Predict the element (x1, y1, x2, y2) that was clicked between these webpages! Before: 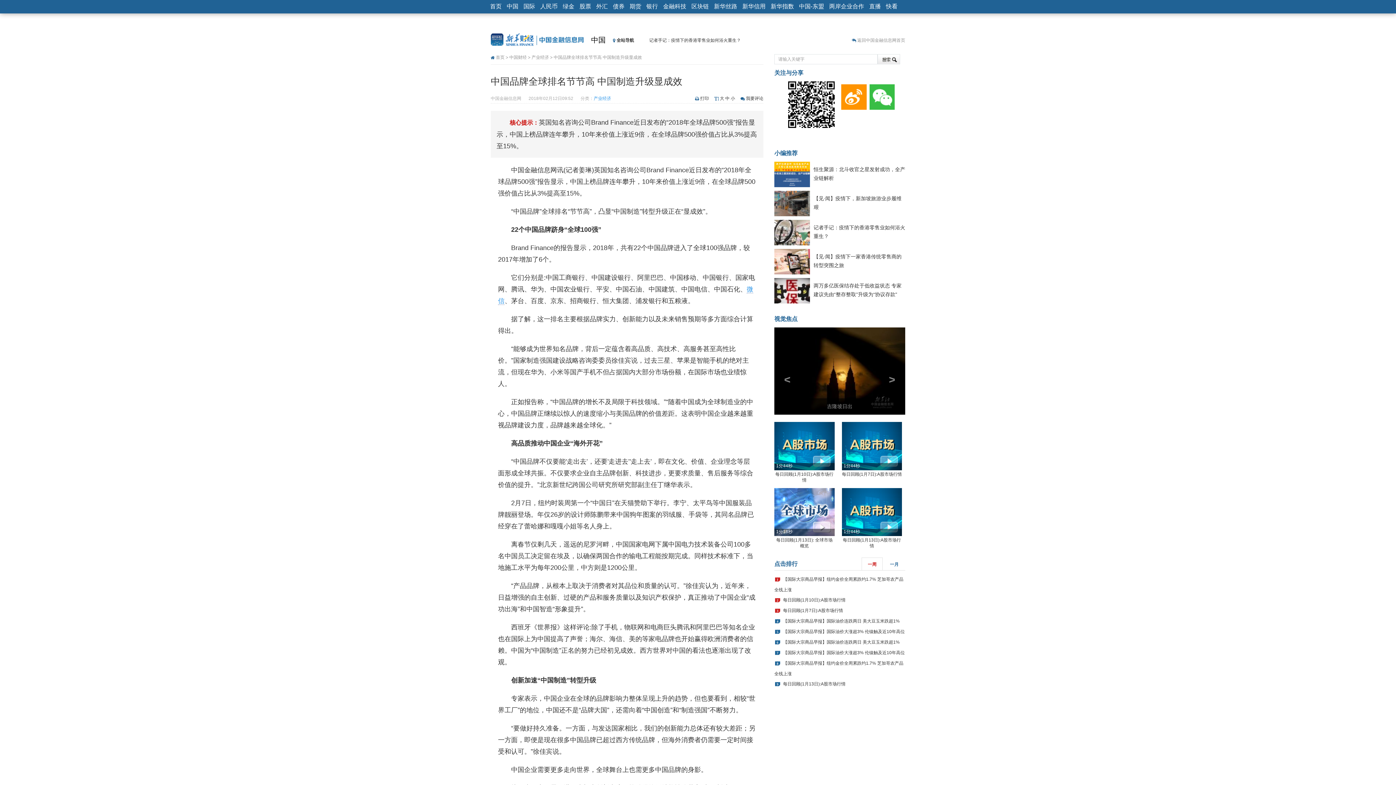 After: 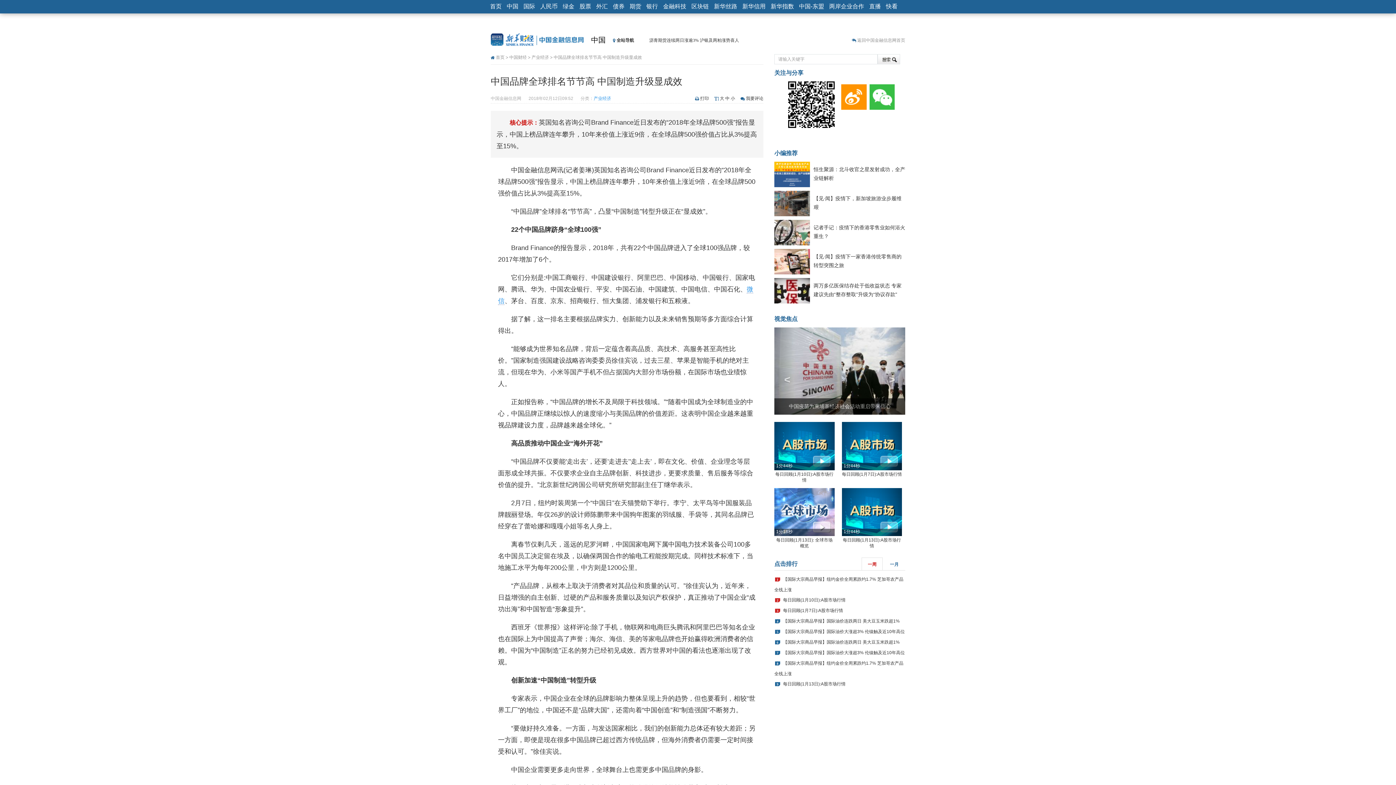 Action: bbox: (774, 258, 810, 264)